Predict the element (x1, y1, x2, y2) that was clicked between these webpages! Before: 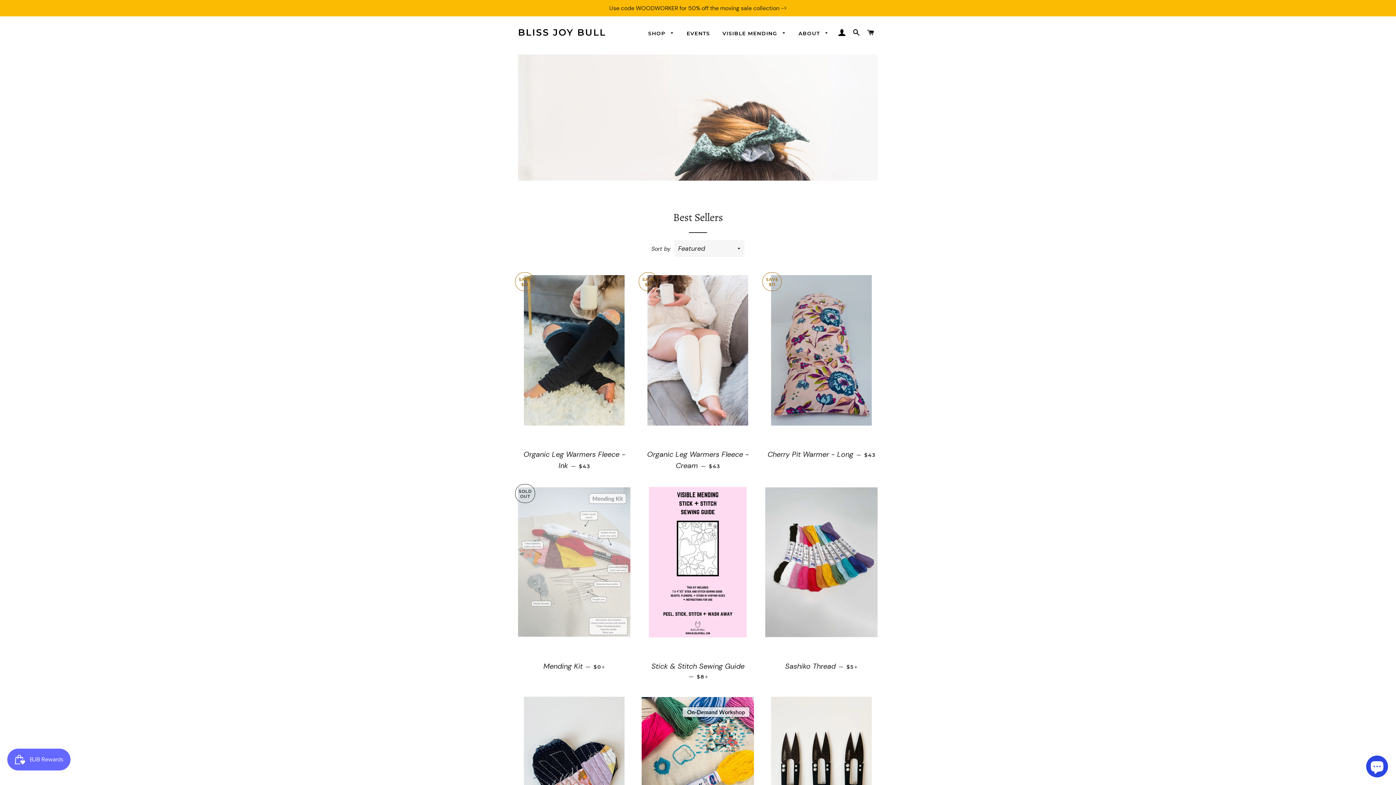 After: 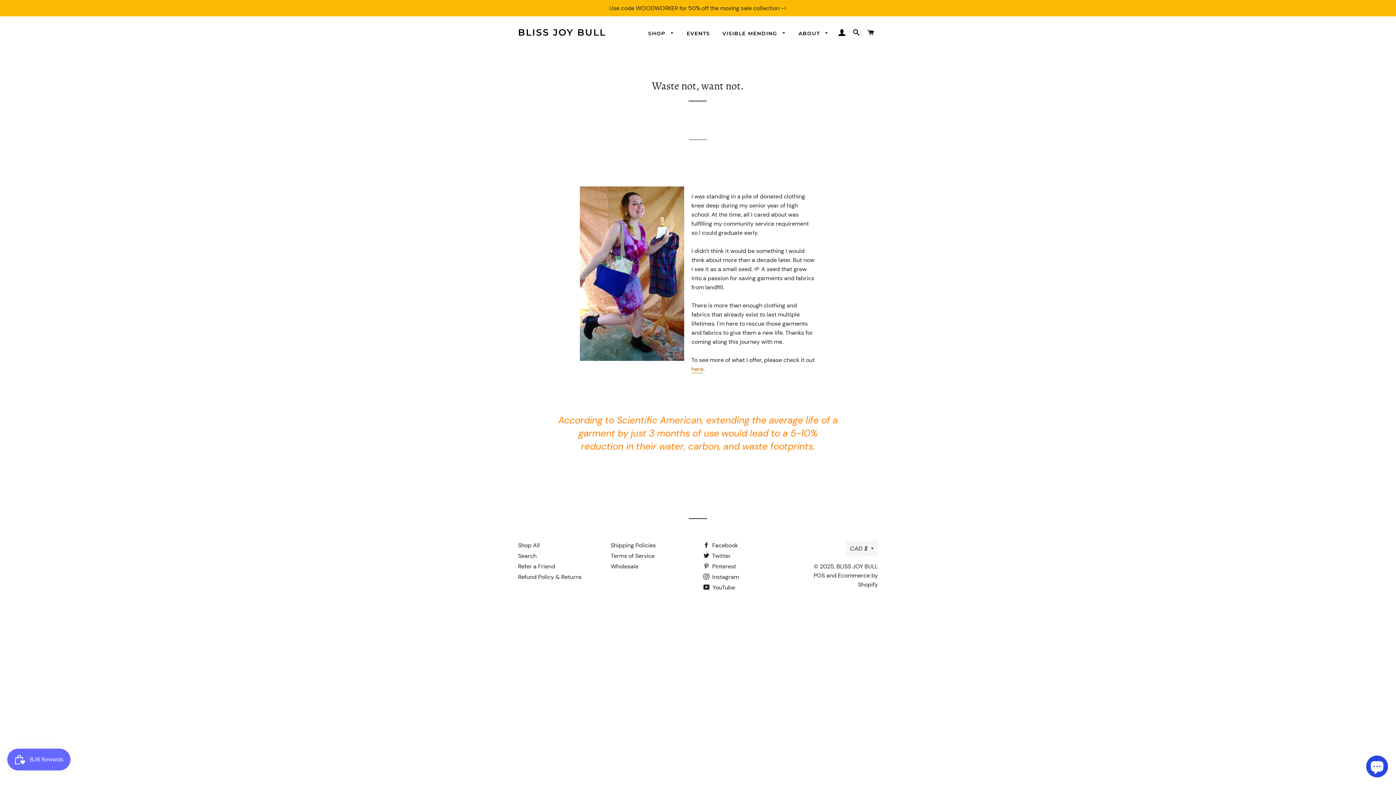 Action: label: ABOUT  bbox: (793, 24, 834, 42)